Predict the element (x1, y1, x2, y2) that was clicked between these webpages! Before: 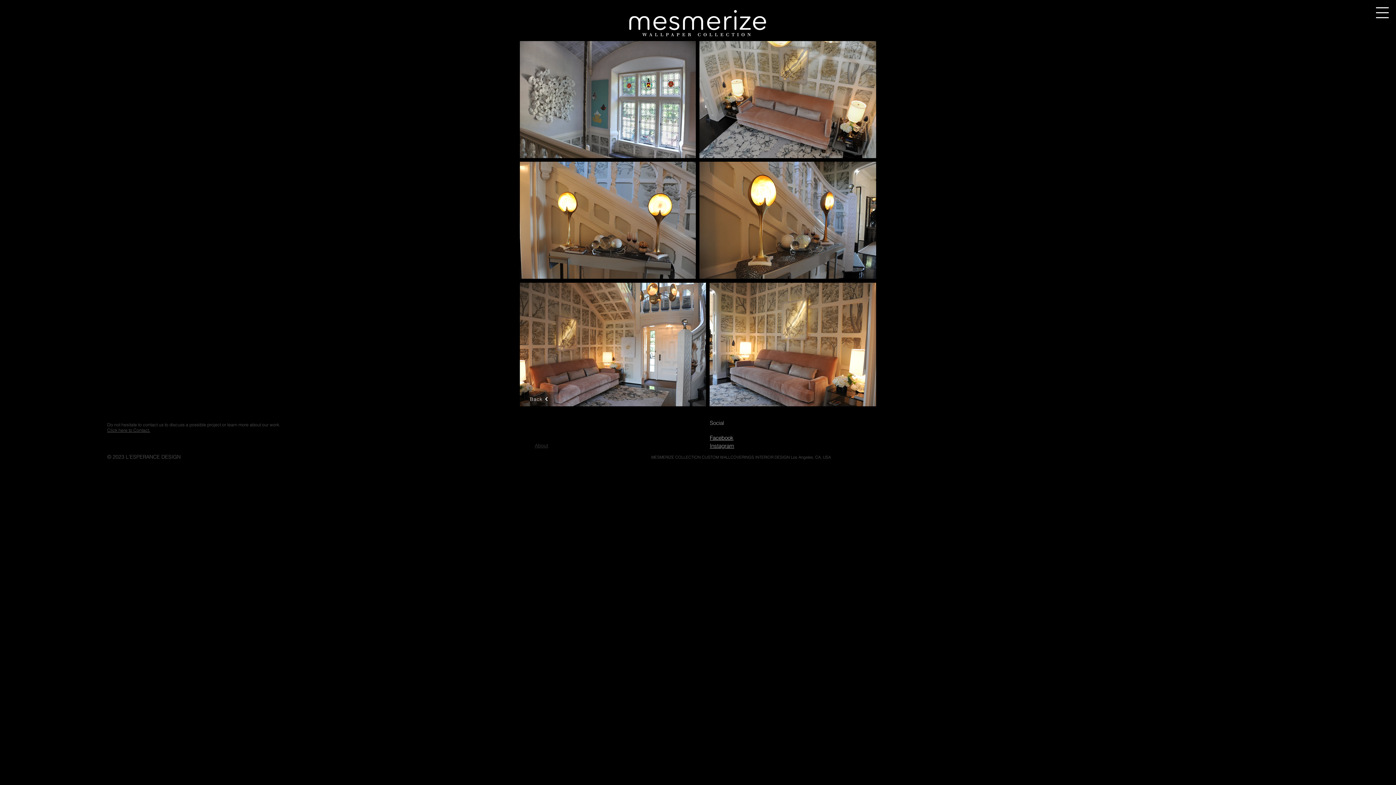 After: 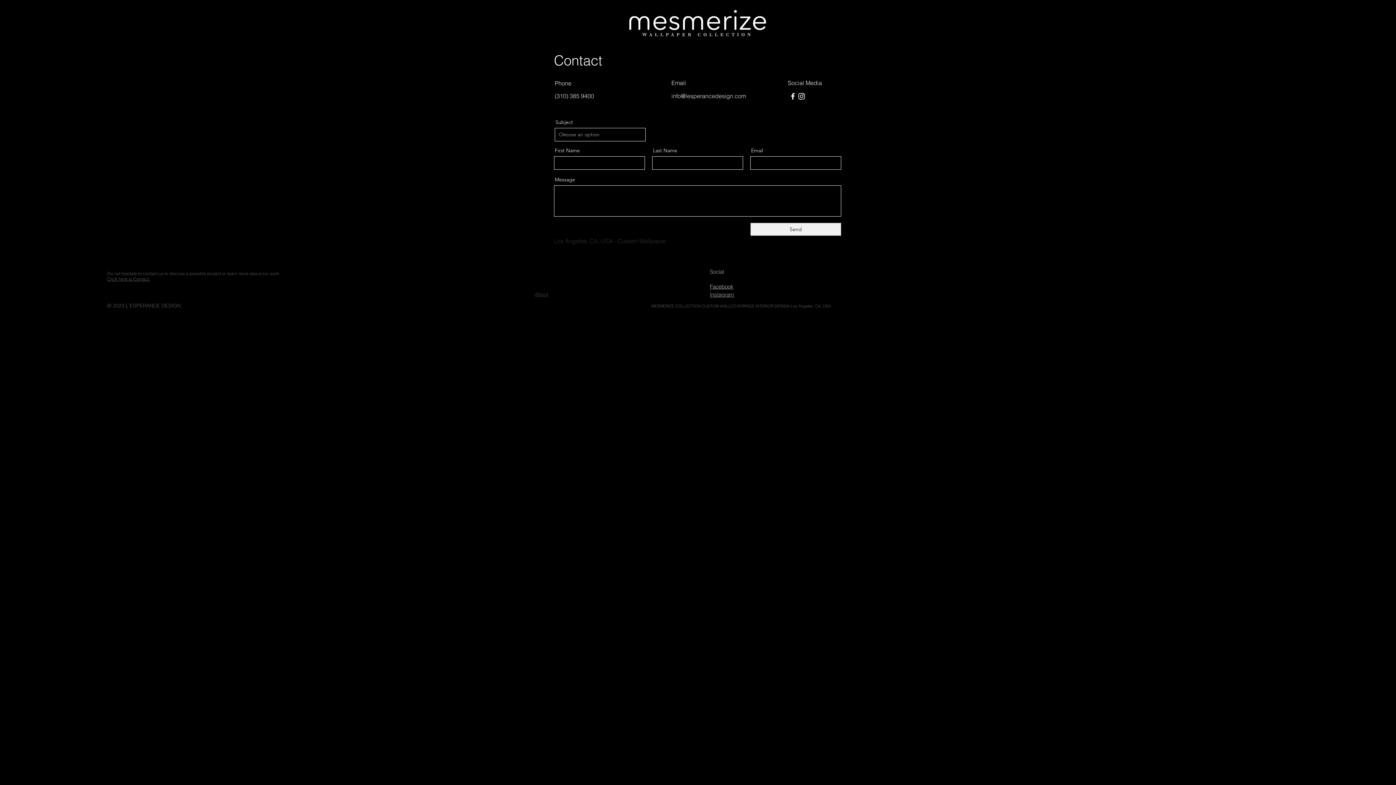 Action: bbox: (150, 427, 151, 433) label:  